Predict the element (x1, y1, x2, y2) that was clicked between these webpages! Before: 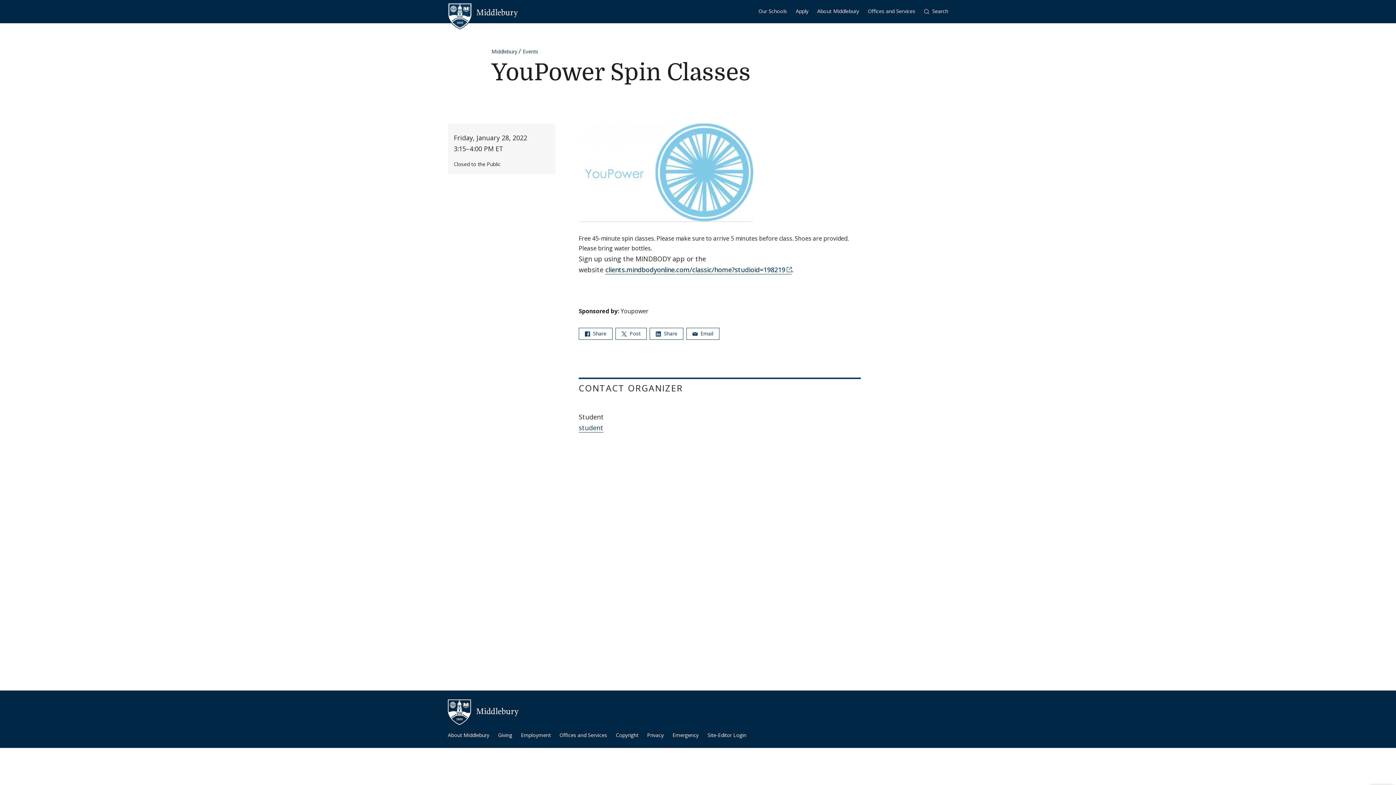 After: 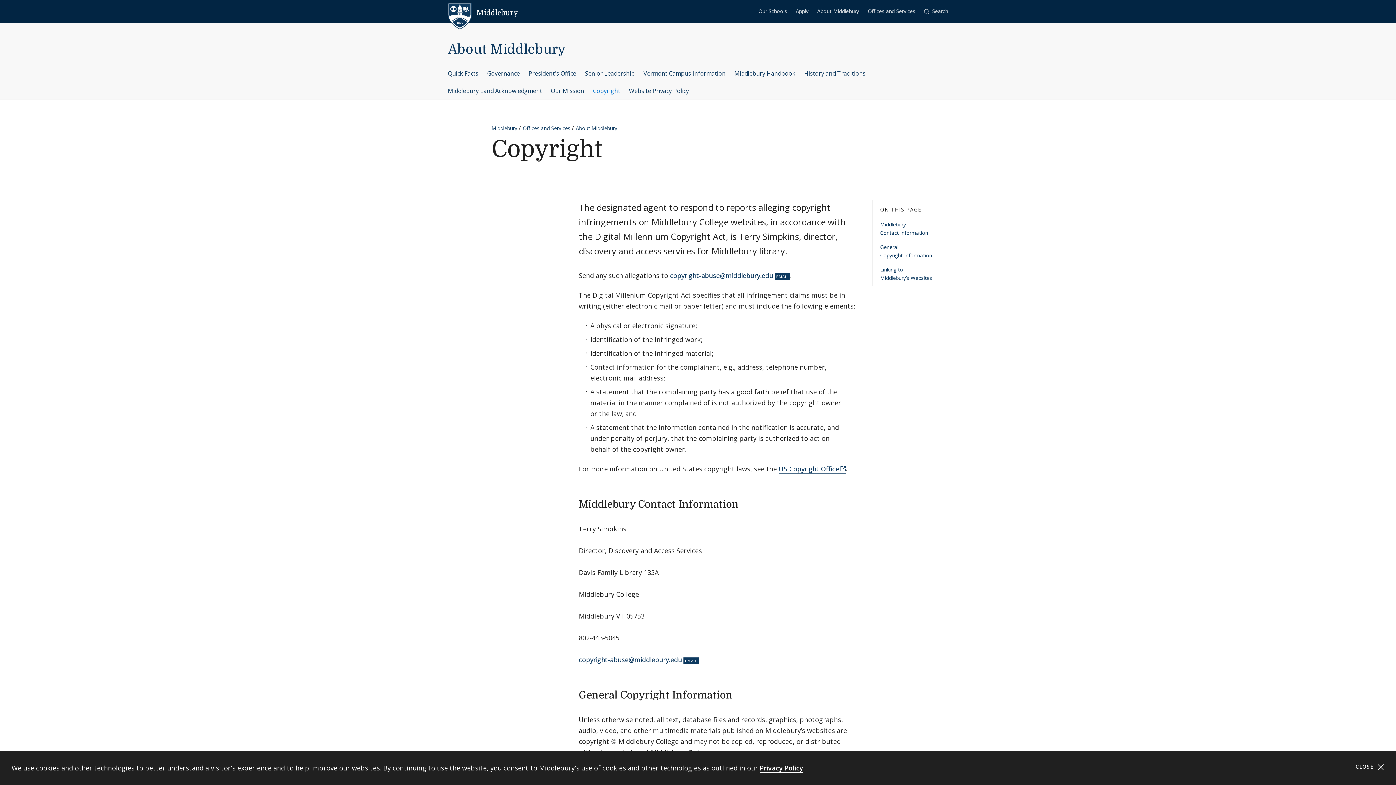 Action: label: Copyright bbox: (616, 731, 638, 739)